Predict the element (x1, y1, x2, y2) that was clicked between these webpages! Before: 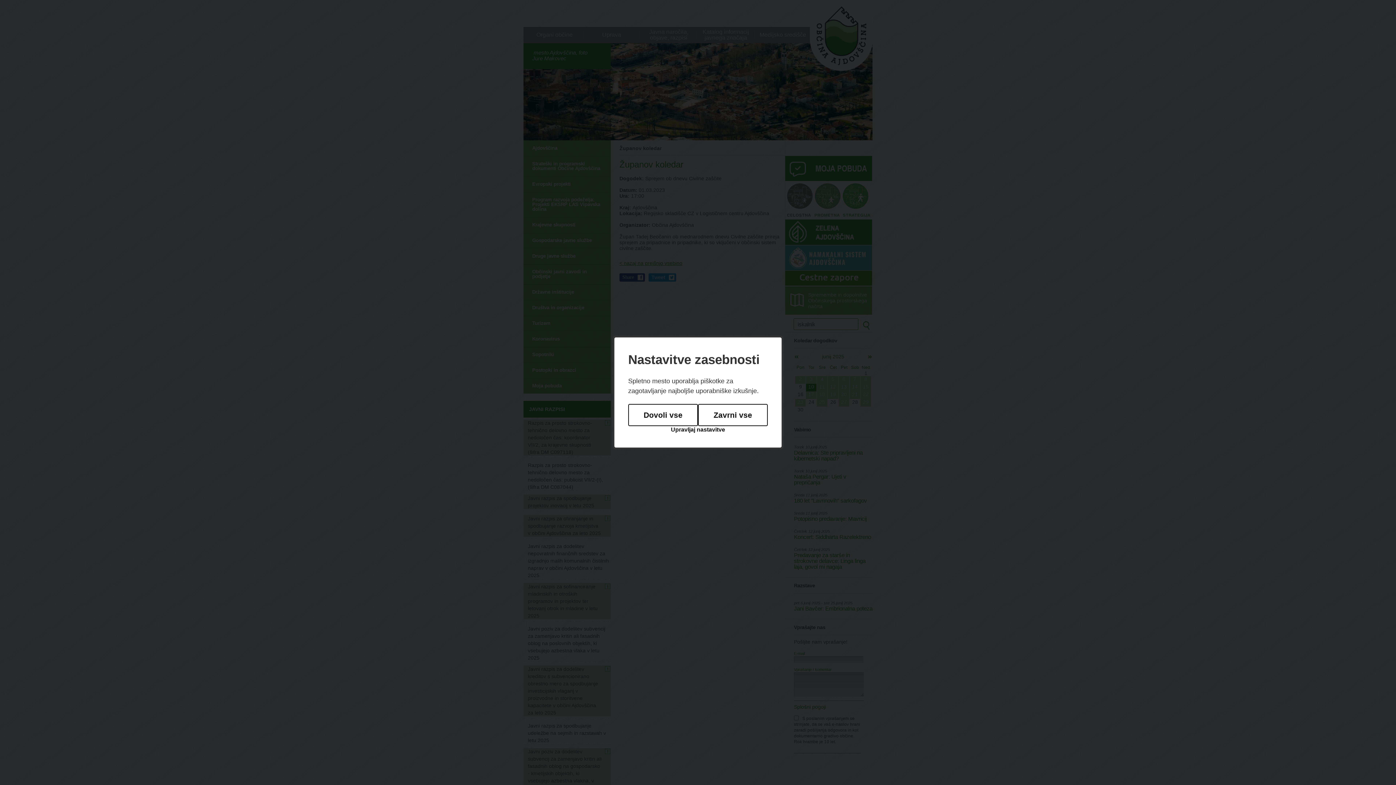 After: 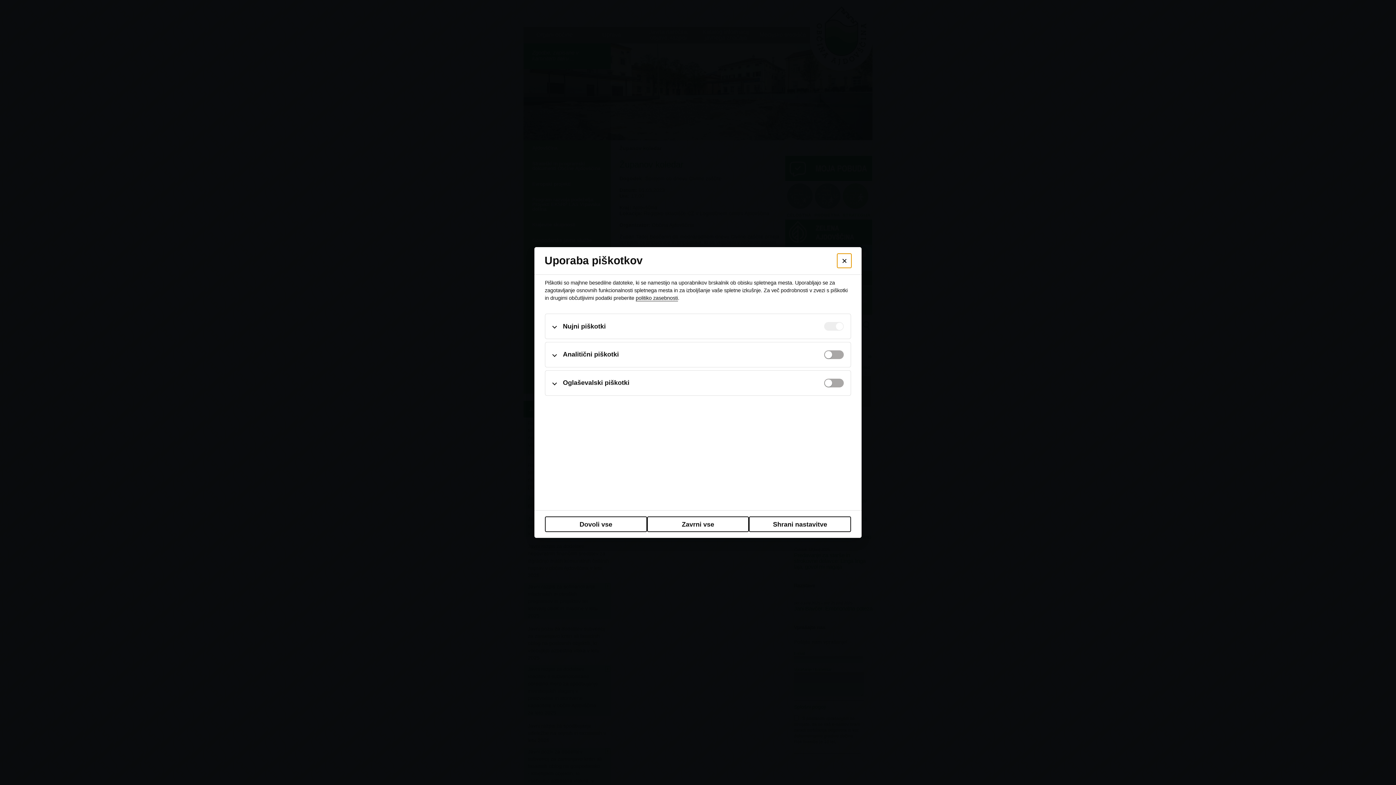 Action: bbox: (628, 426, 768, 433) label: Upravljaj nastavitve